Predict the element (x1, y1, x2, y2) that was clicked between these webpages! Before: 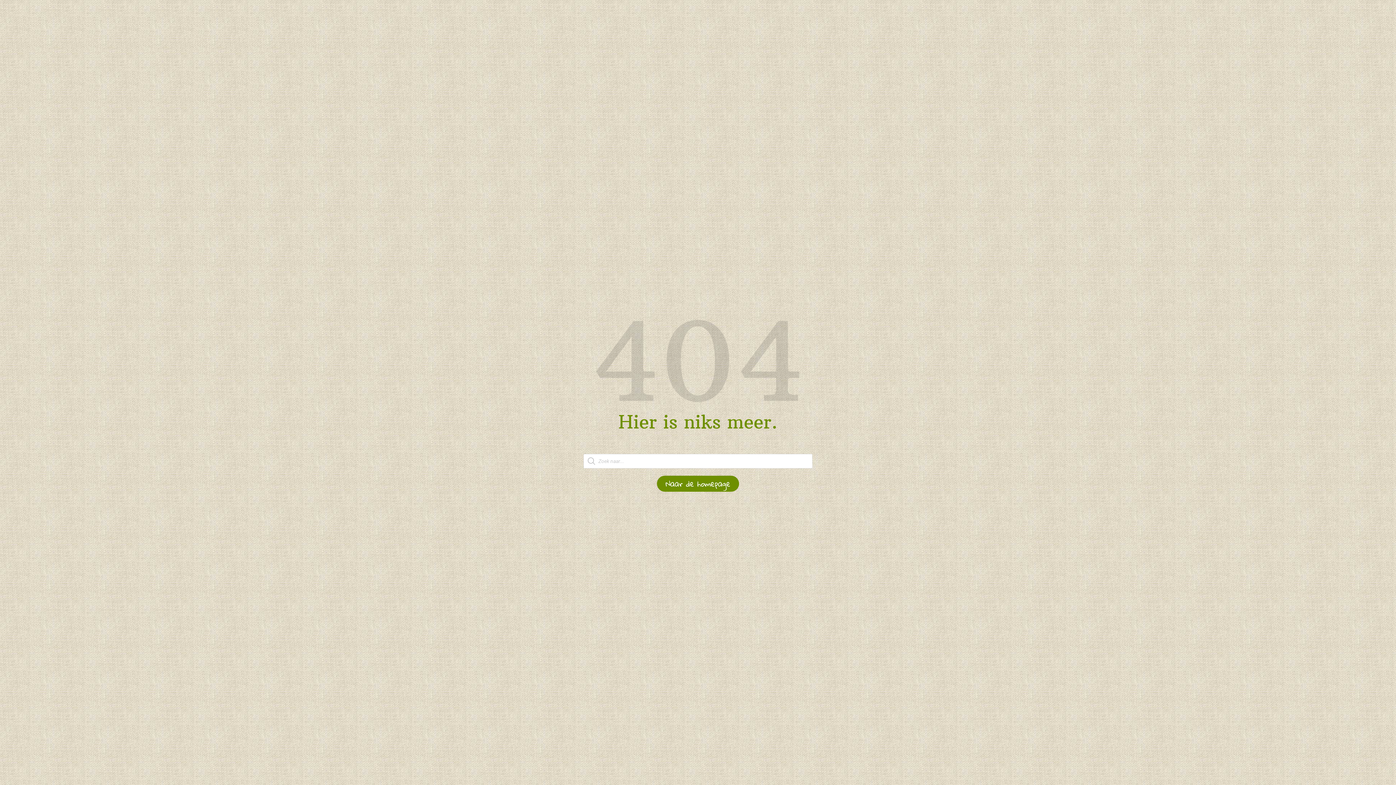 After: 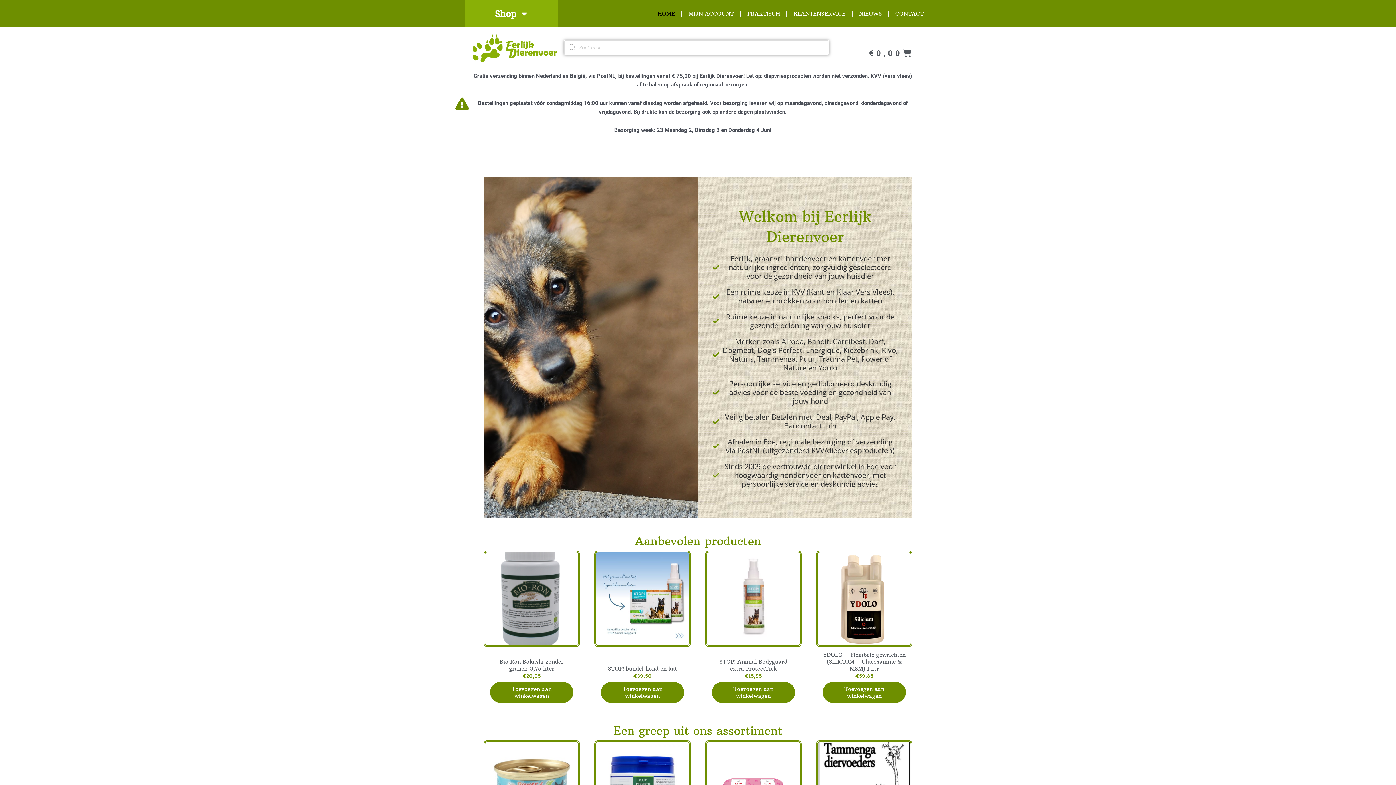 Action: label: Naar de homepage bbox: (657, 476, 739, 492)